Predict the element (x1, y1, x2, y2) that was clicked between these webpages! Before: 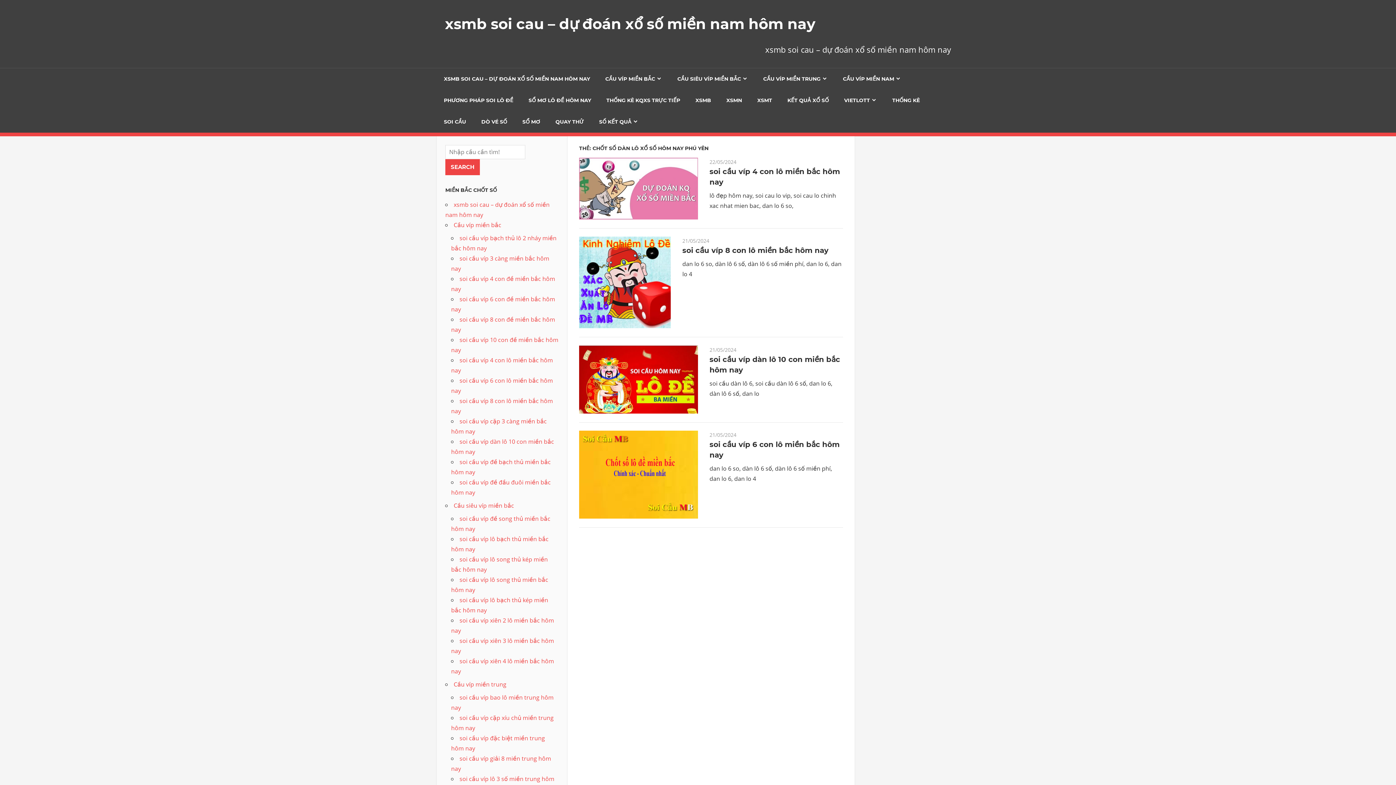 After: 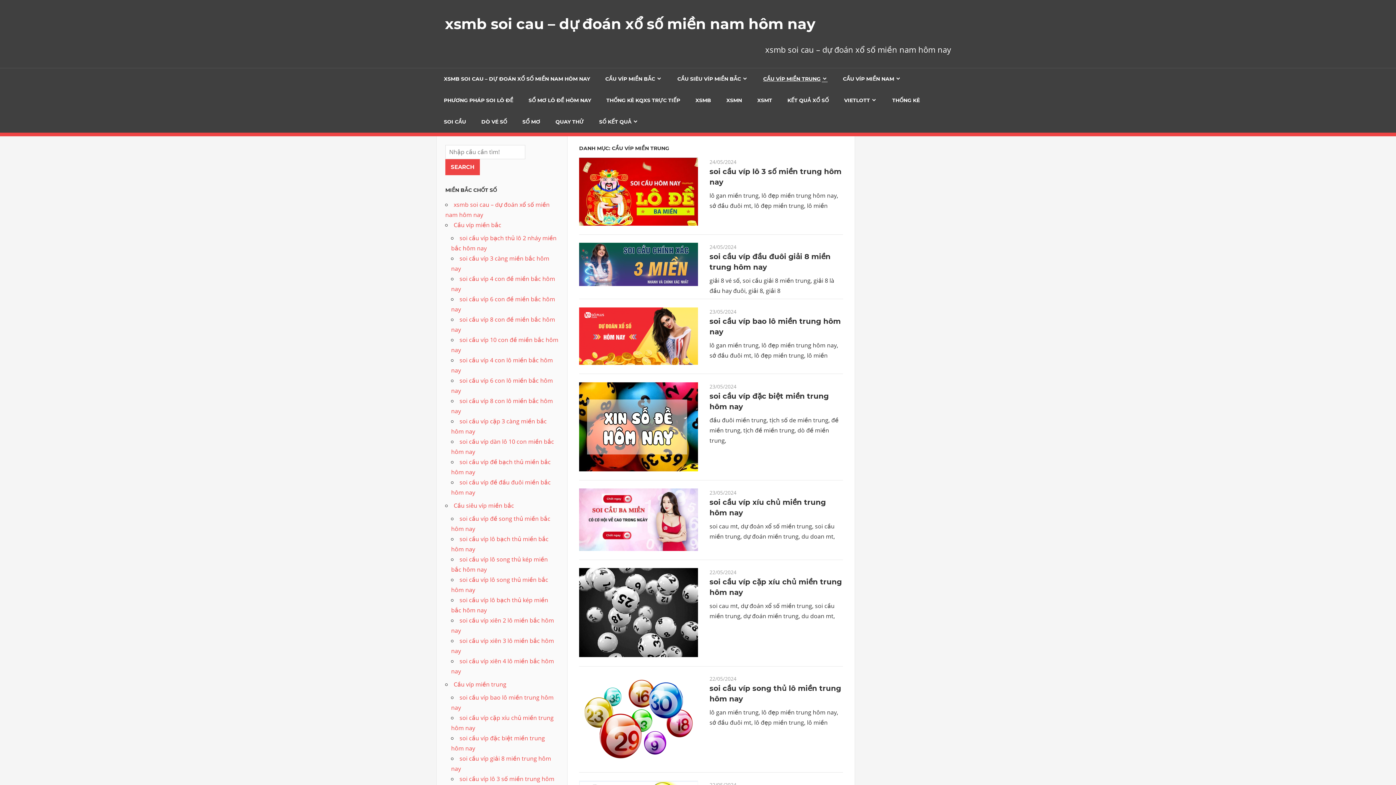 Action: bbox: (453, 680, 506, 688) label: Cầu víp miền trung